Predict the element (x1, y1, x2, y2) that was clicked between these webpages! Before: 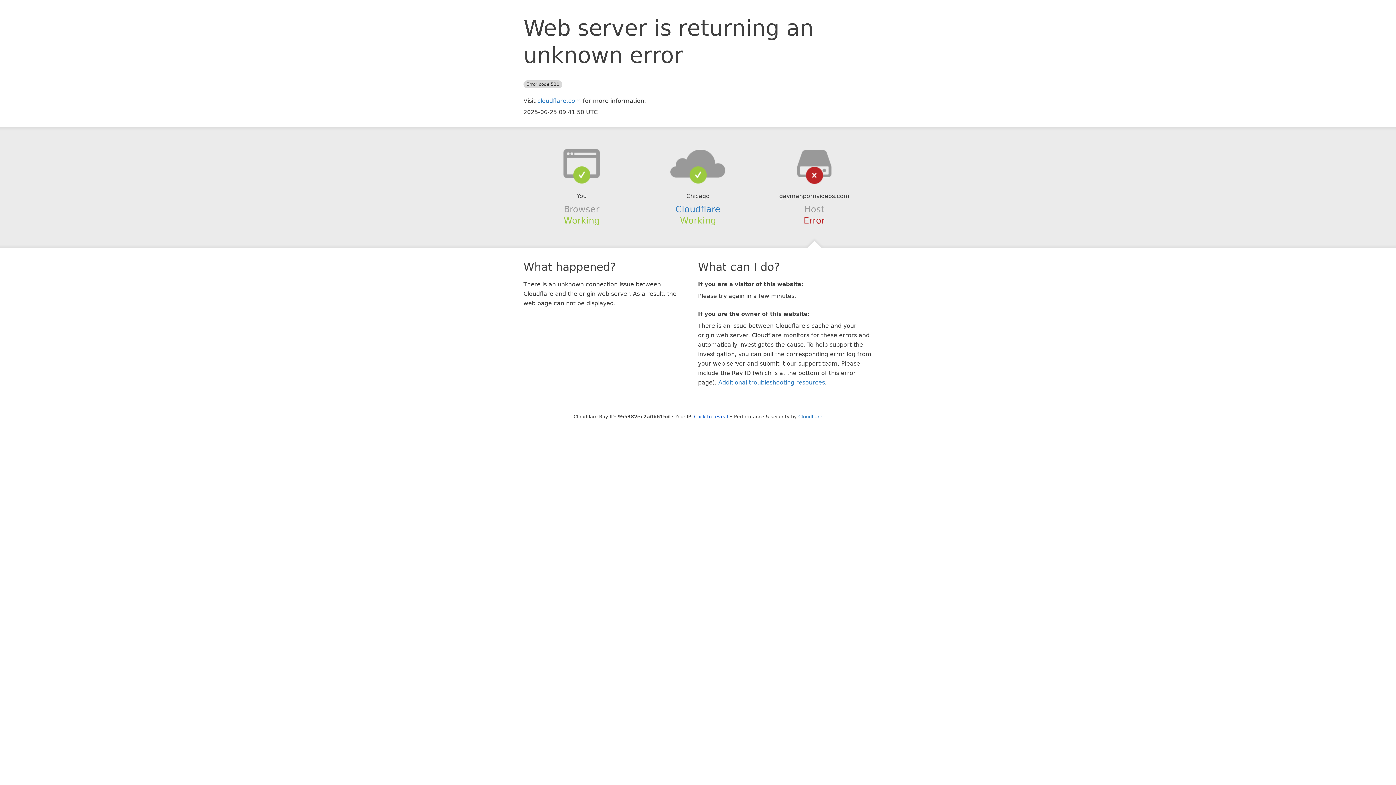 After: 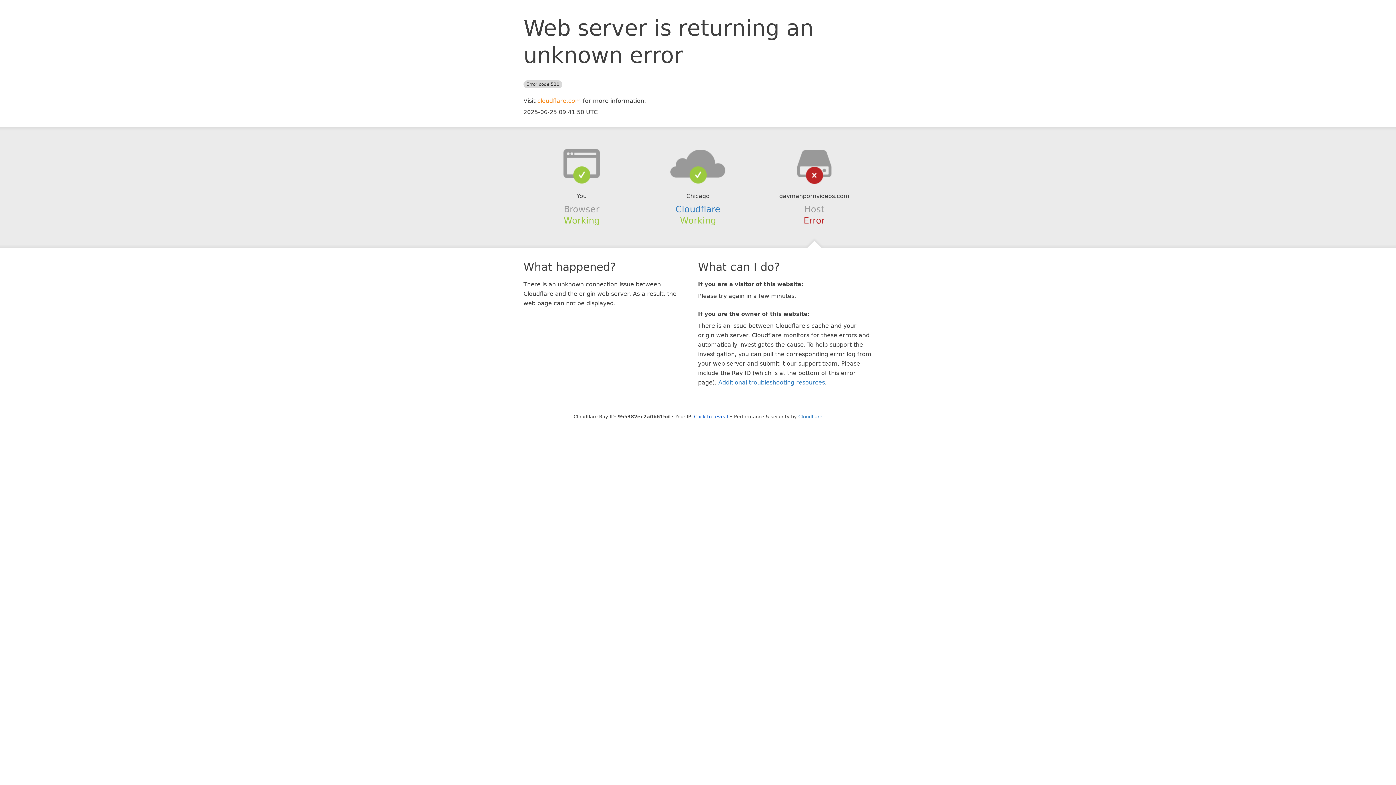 Action: label: cloudflare.com bbox: (537, 97, 581, 104)